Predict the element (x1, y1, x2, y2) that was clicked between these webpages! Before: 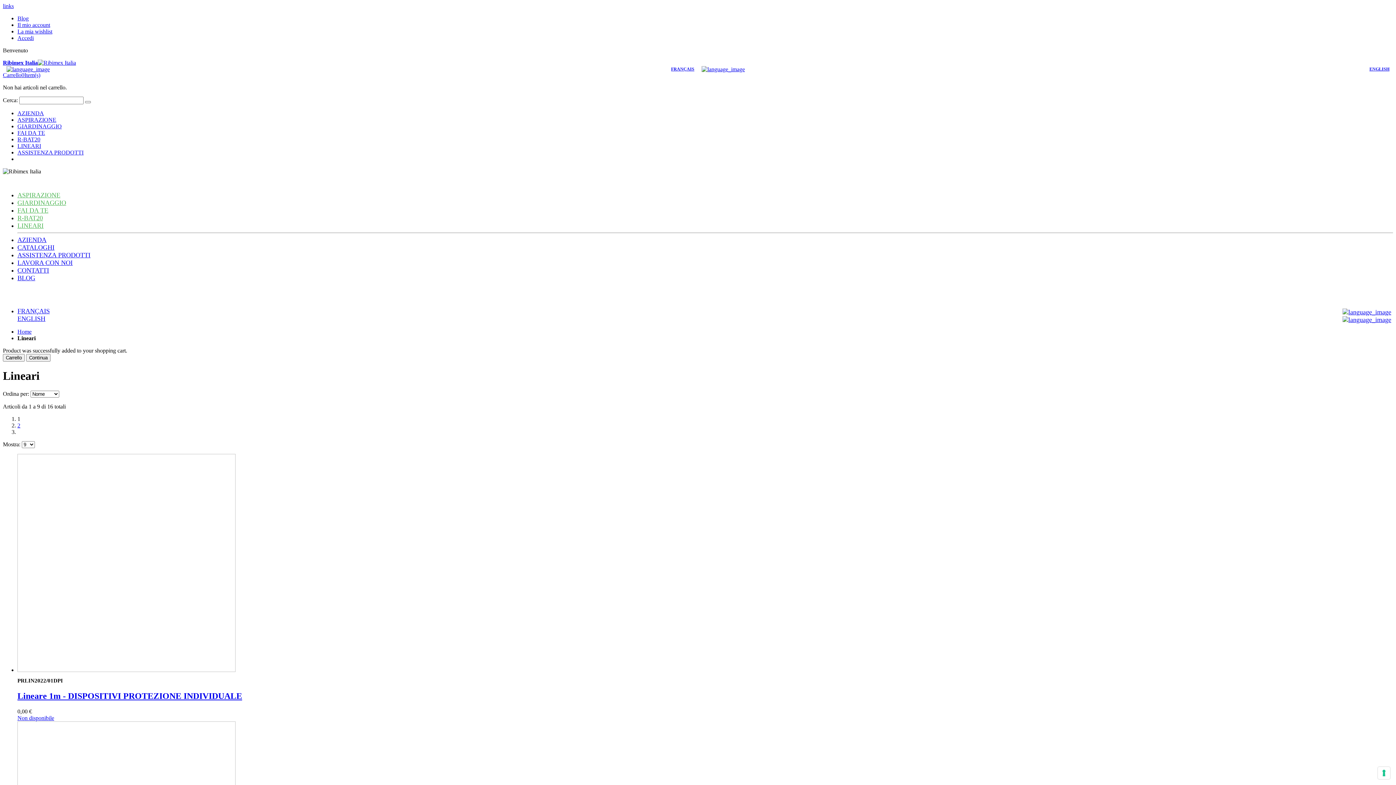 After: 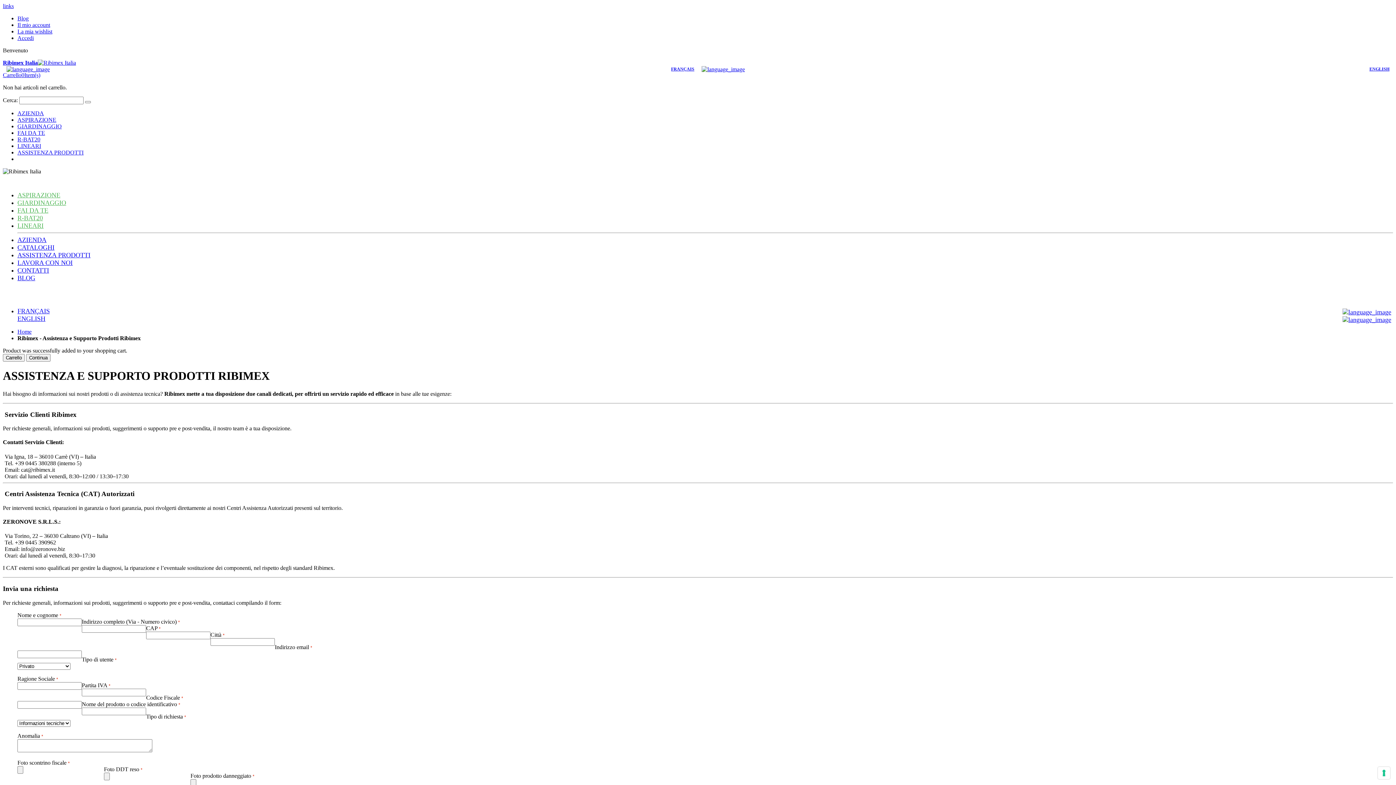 Action: bbox: (17, 251, 90, 258) label: ASSISTENZA PRODOTTI